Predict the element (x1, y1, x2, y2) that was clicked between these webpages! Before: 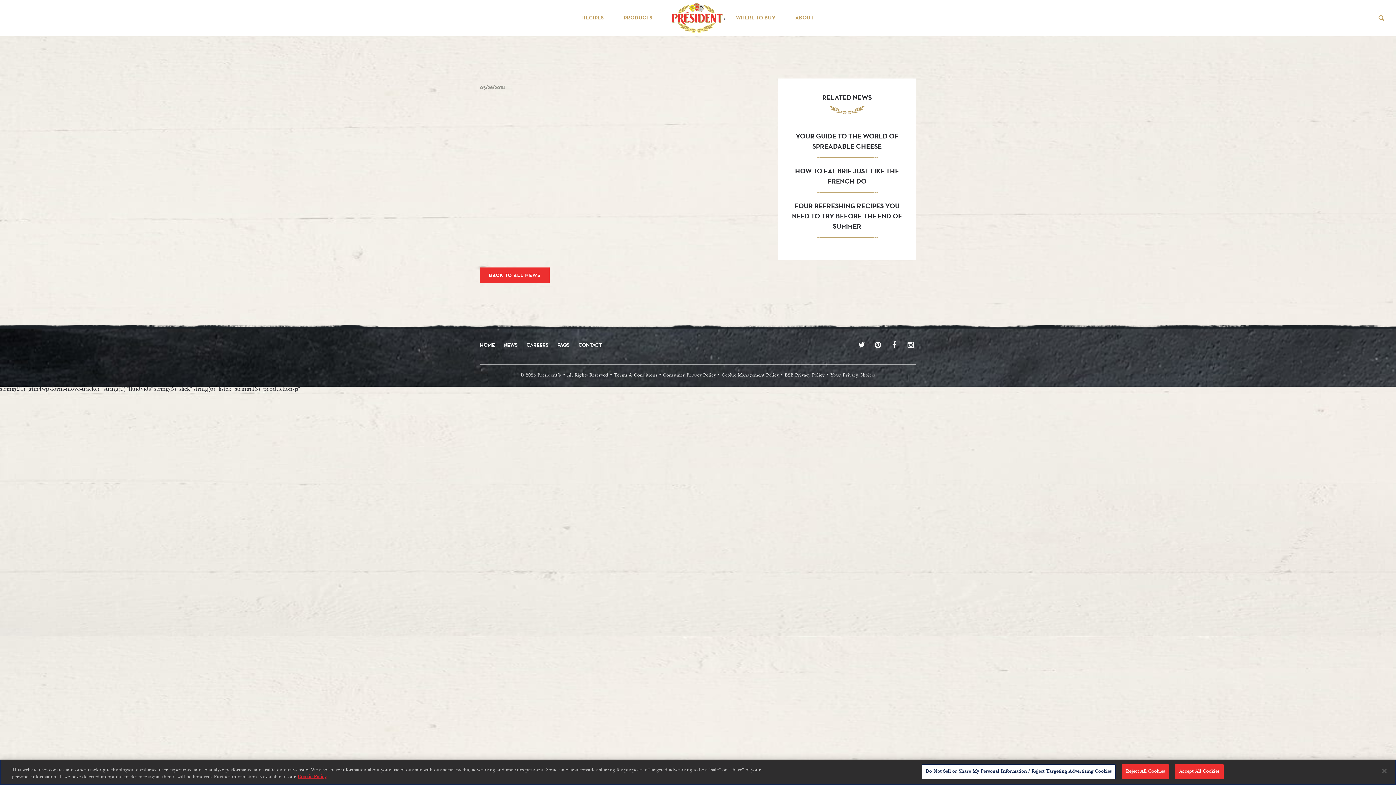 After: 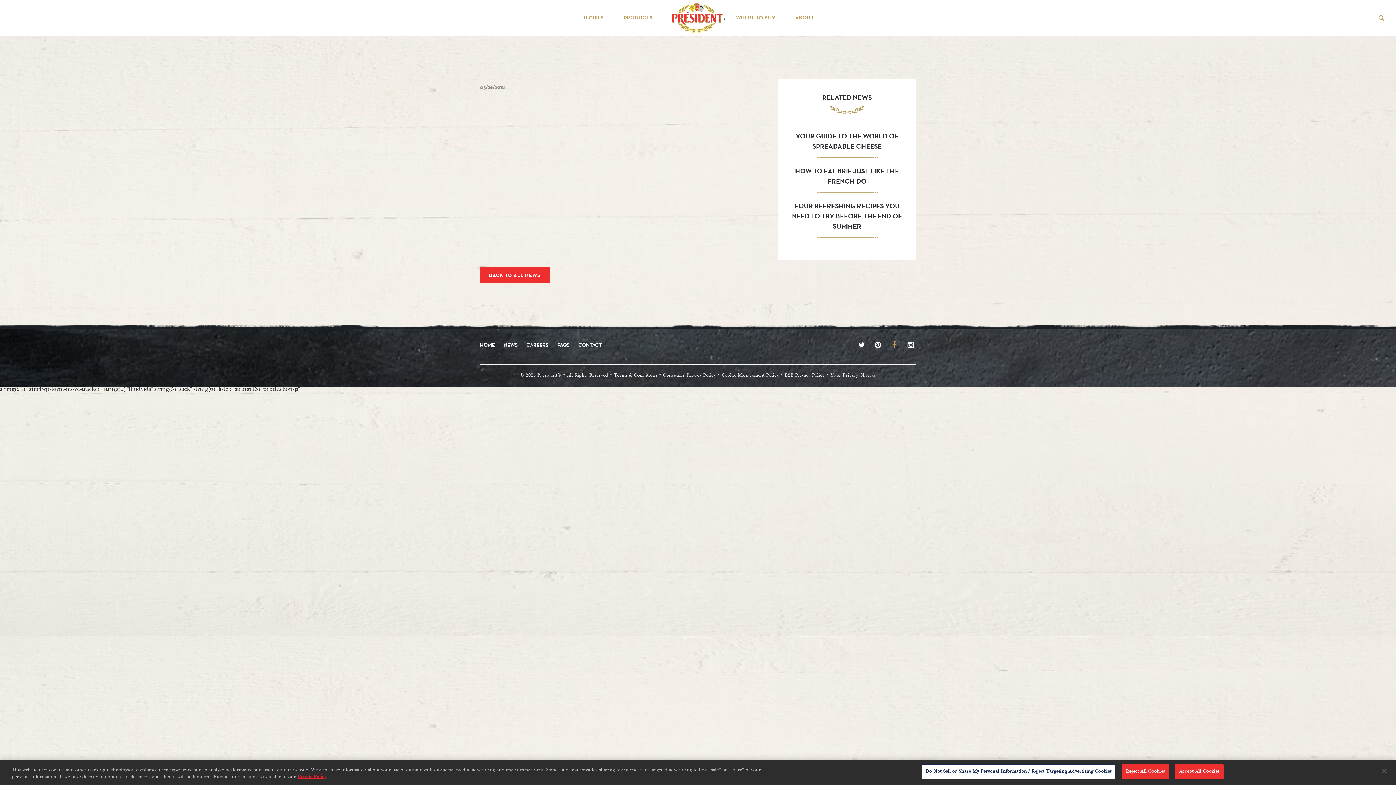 Action: bbox: (890, 342, 900, 350)